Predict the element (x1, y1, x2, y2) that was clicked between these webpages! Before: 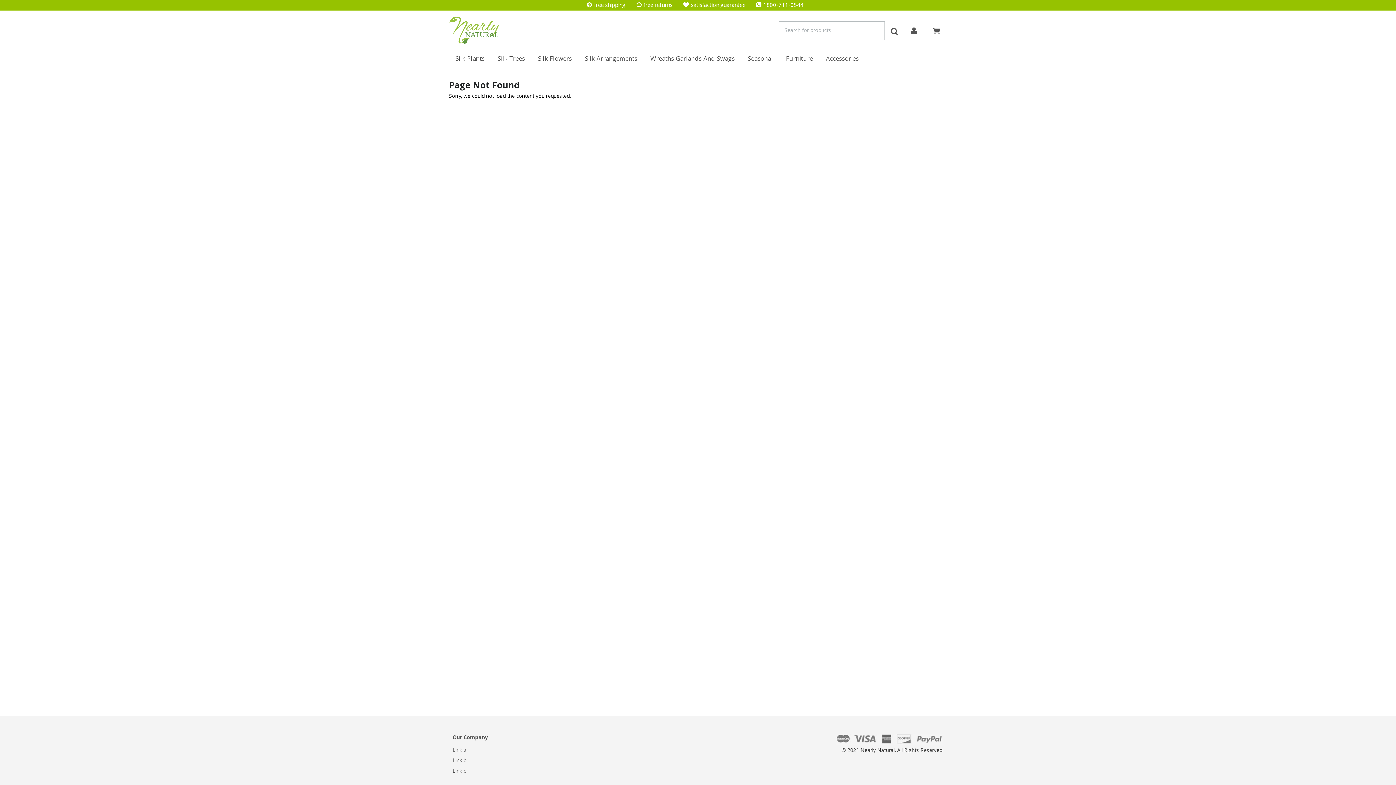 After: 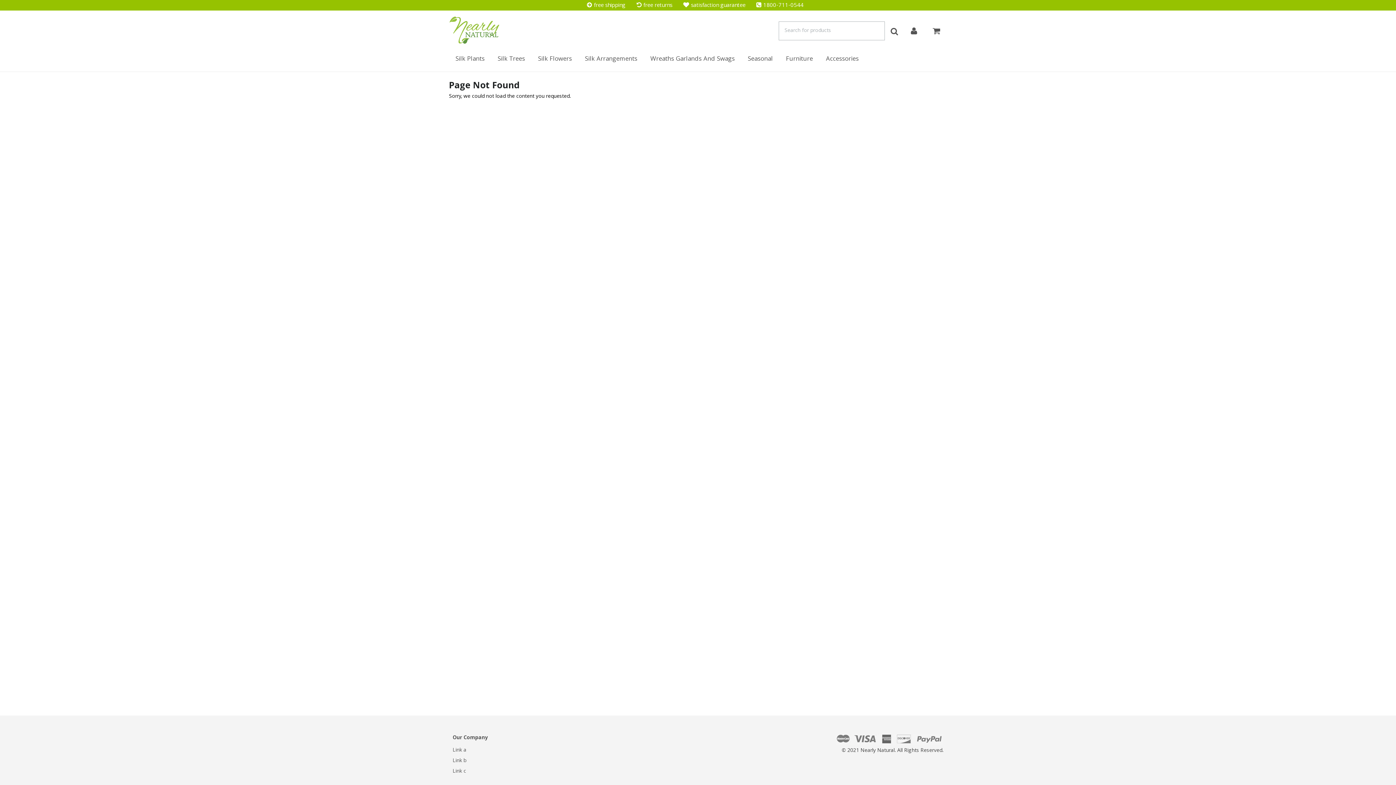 Action: label: All purchases made on this site are protected by BuySafe Guarantee bbox: (1395, 781, 1396, 782)